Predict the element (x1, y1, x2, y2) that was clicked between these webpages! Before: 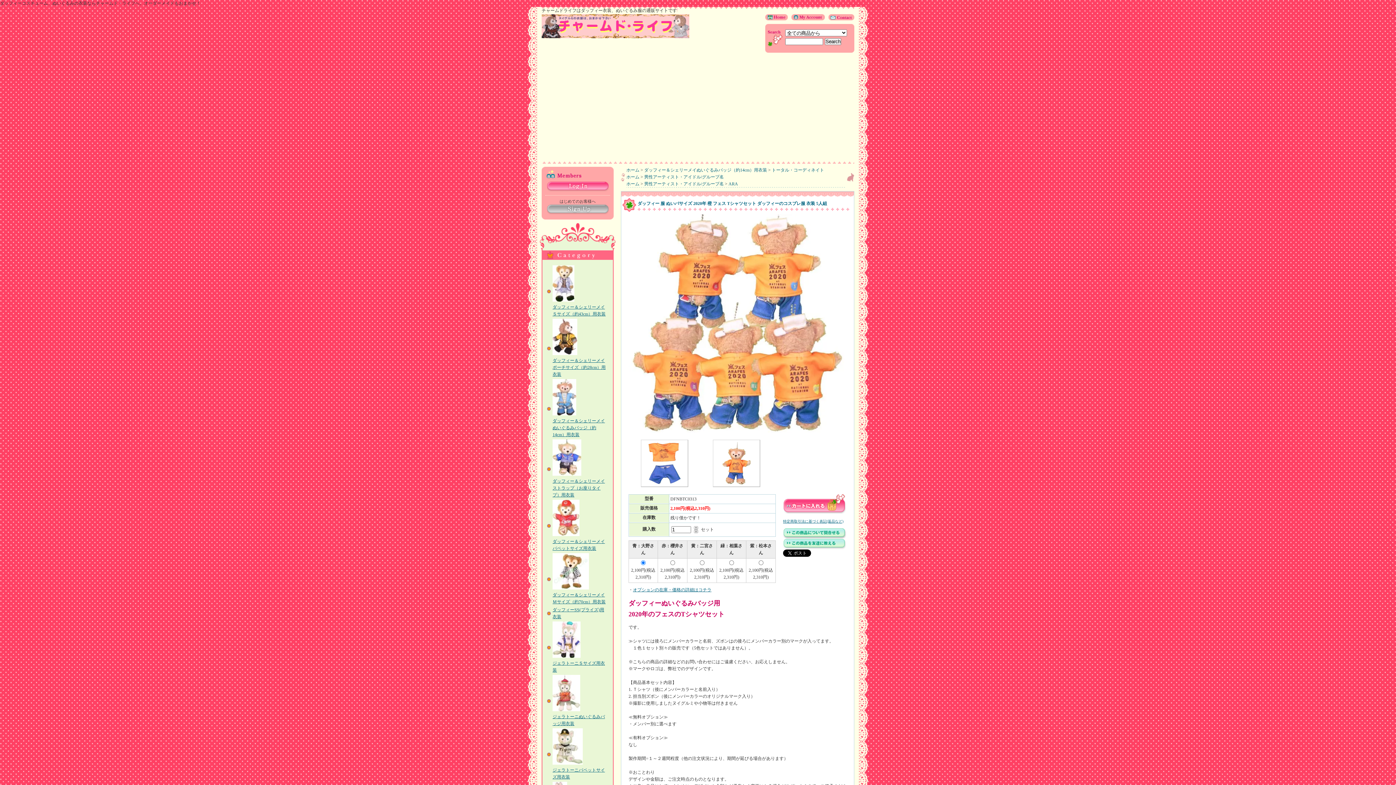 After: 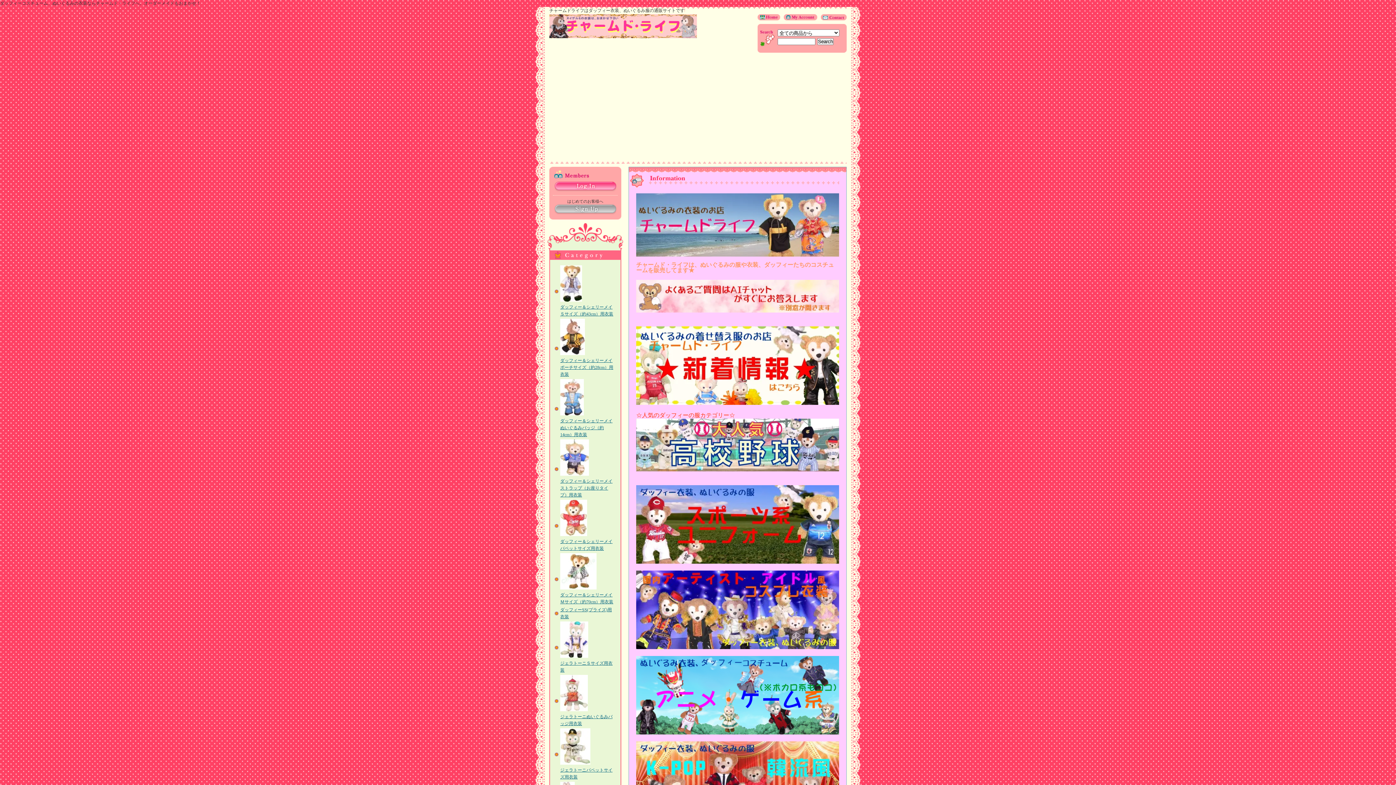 Action: bbox: (626, 167, 639, 172) label: ホーム